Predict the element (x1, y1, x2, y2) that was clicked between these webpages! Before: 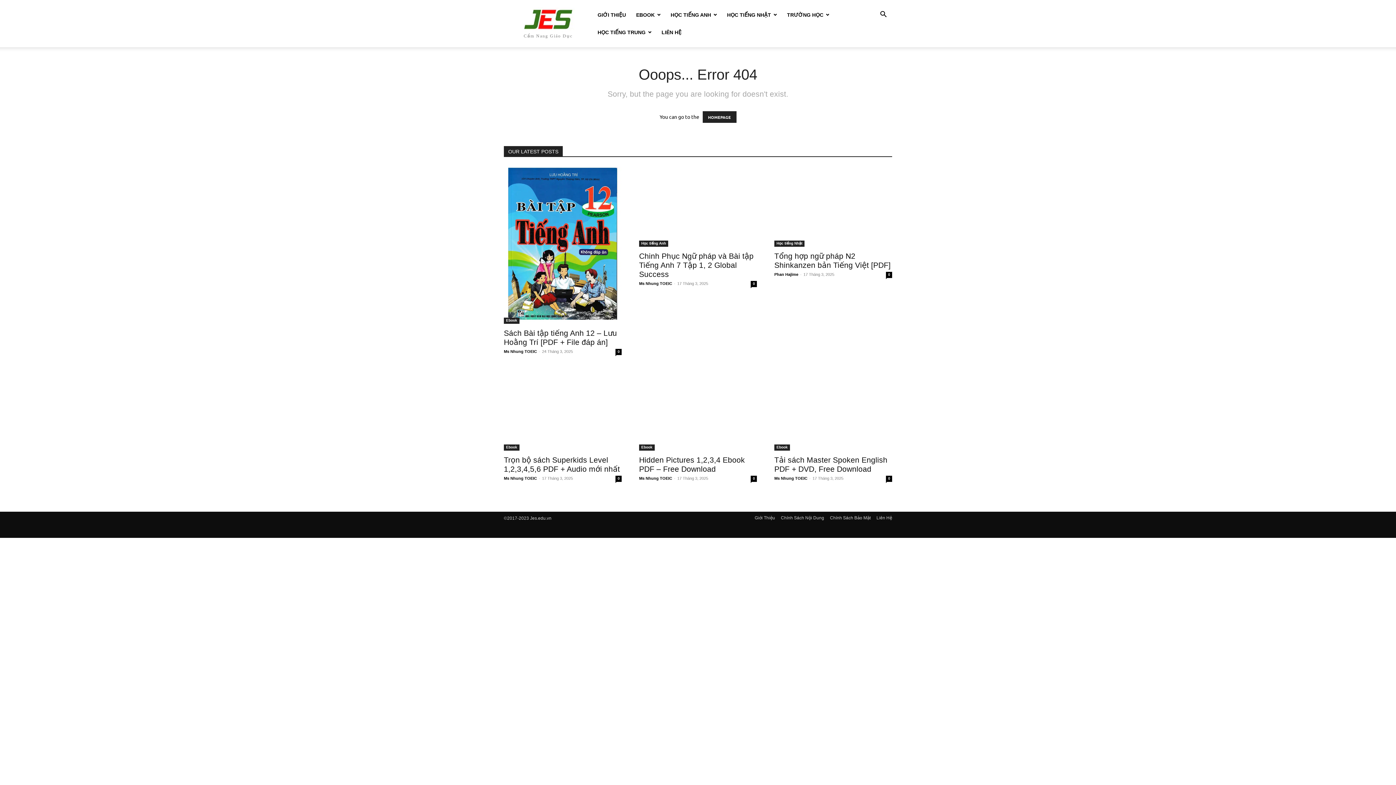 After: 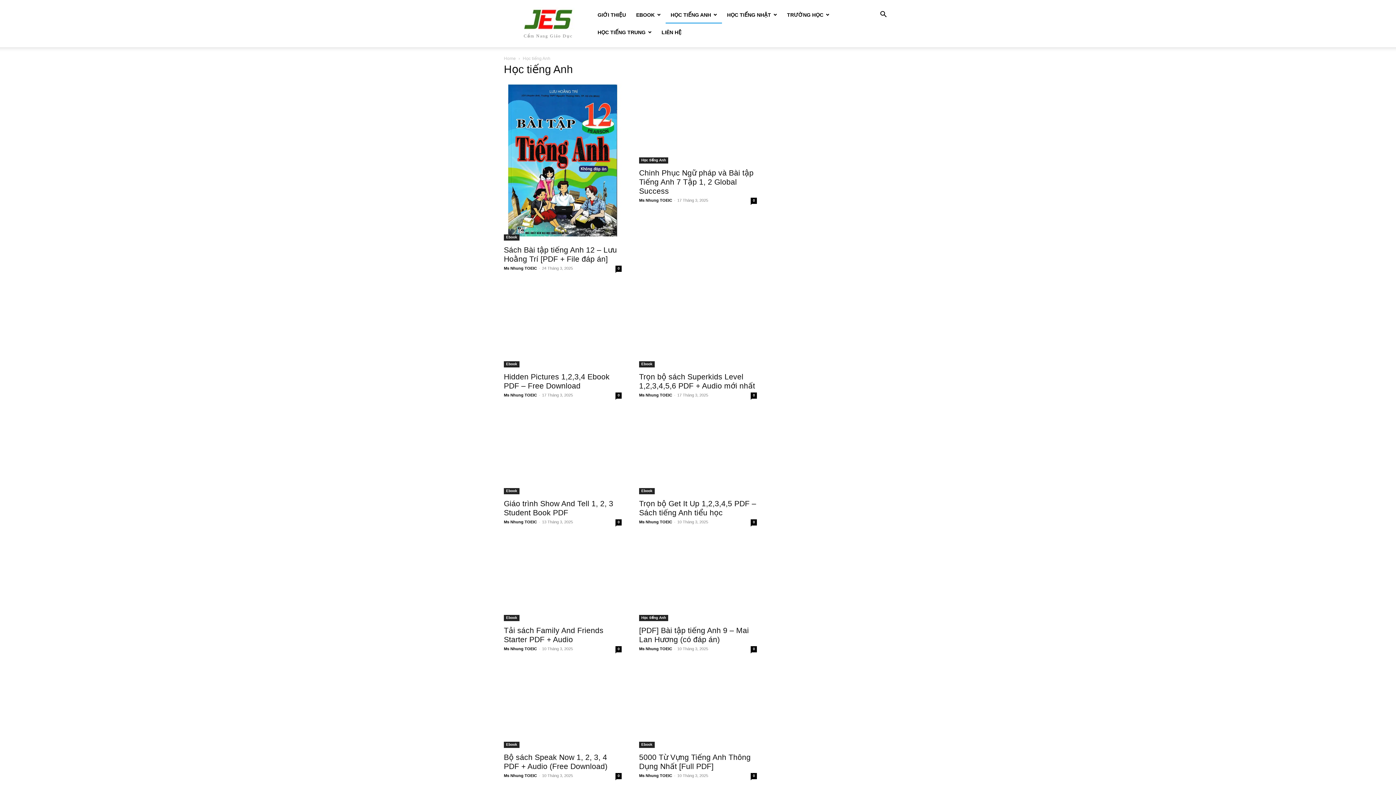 Action: bbox: (665, 12, 722, 17) label: HỌC TIẾNG ANH